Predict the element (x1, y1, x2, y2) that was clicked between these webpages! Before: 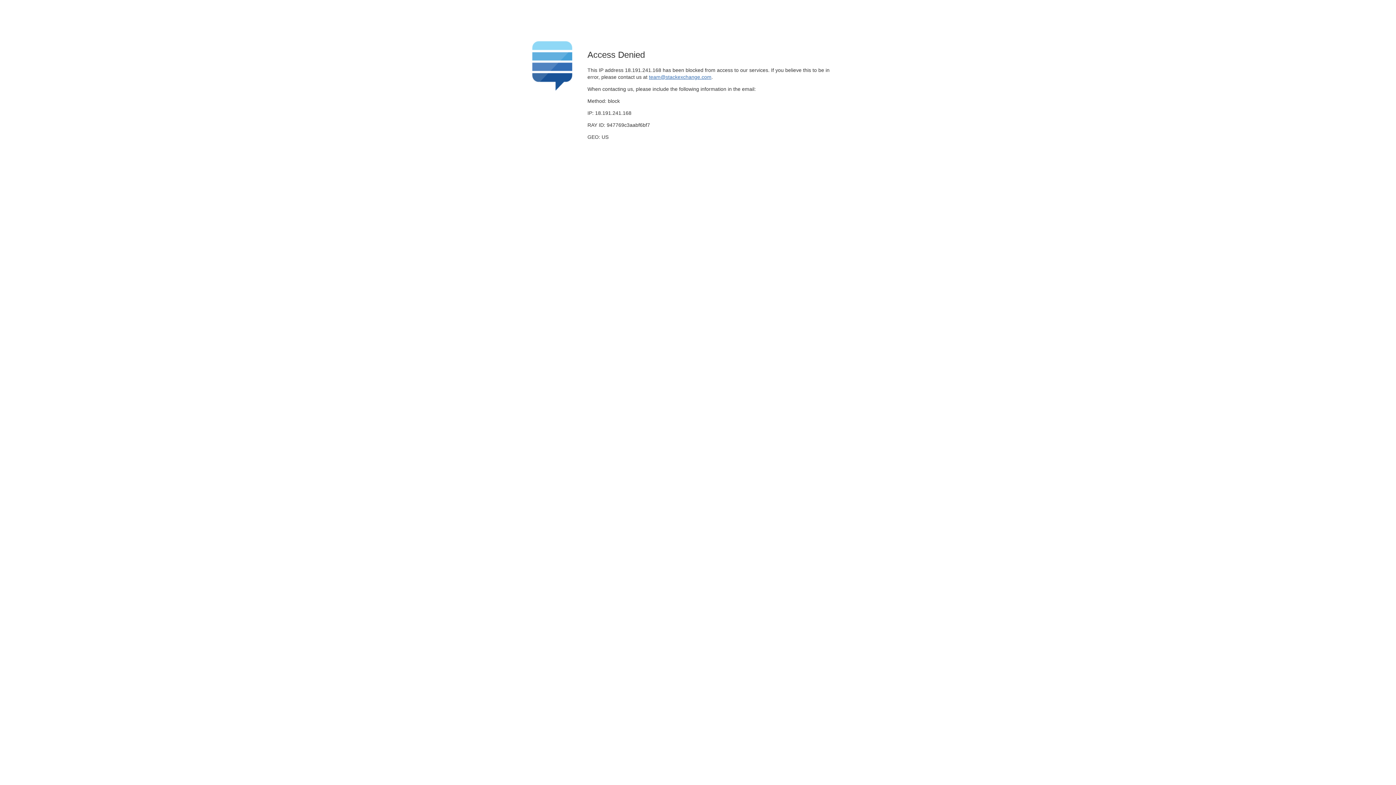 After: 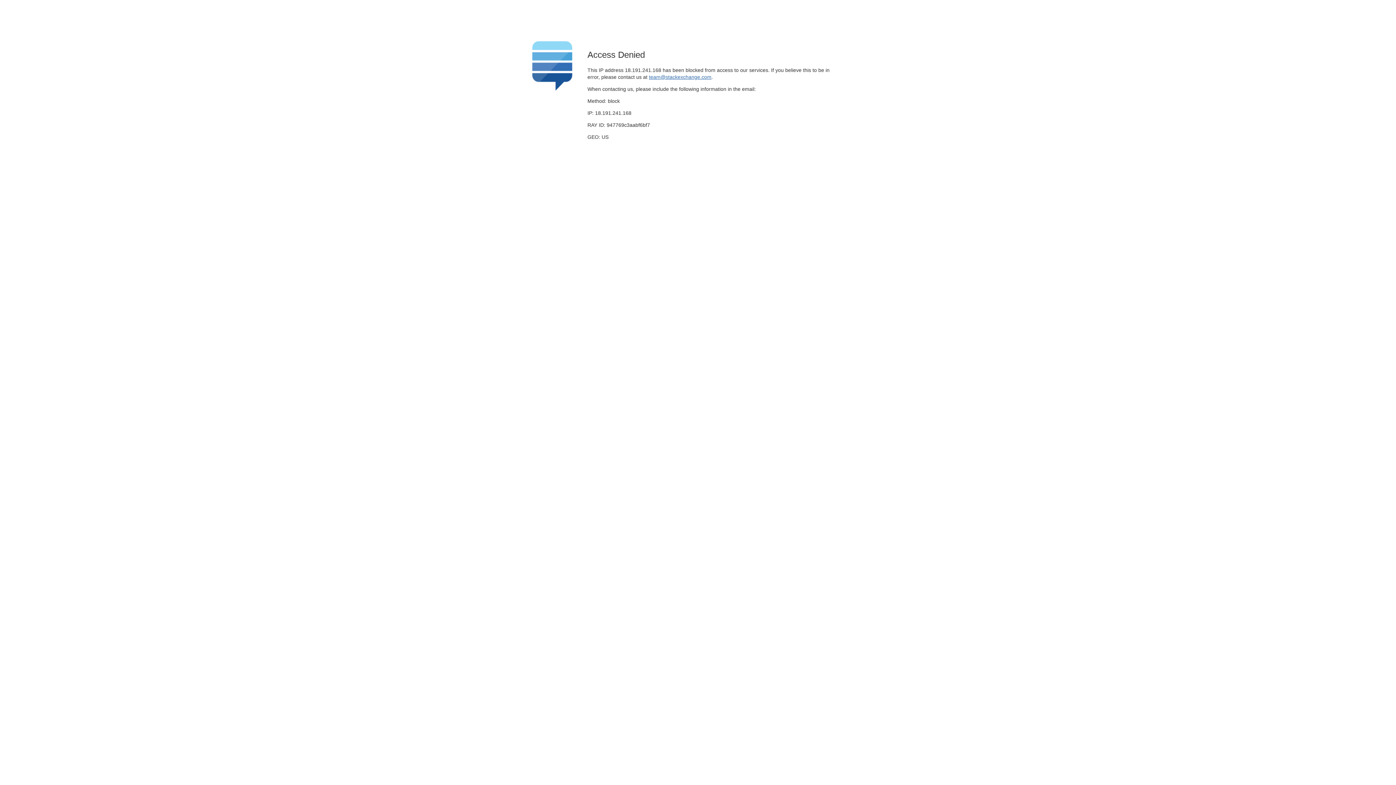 Action: label: team@stackexchange.com bbox: (649, 74, 711, 79)